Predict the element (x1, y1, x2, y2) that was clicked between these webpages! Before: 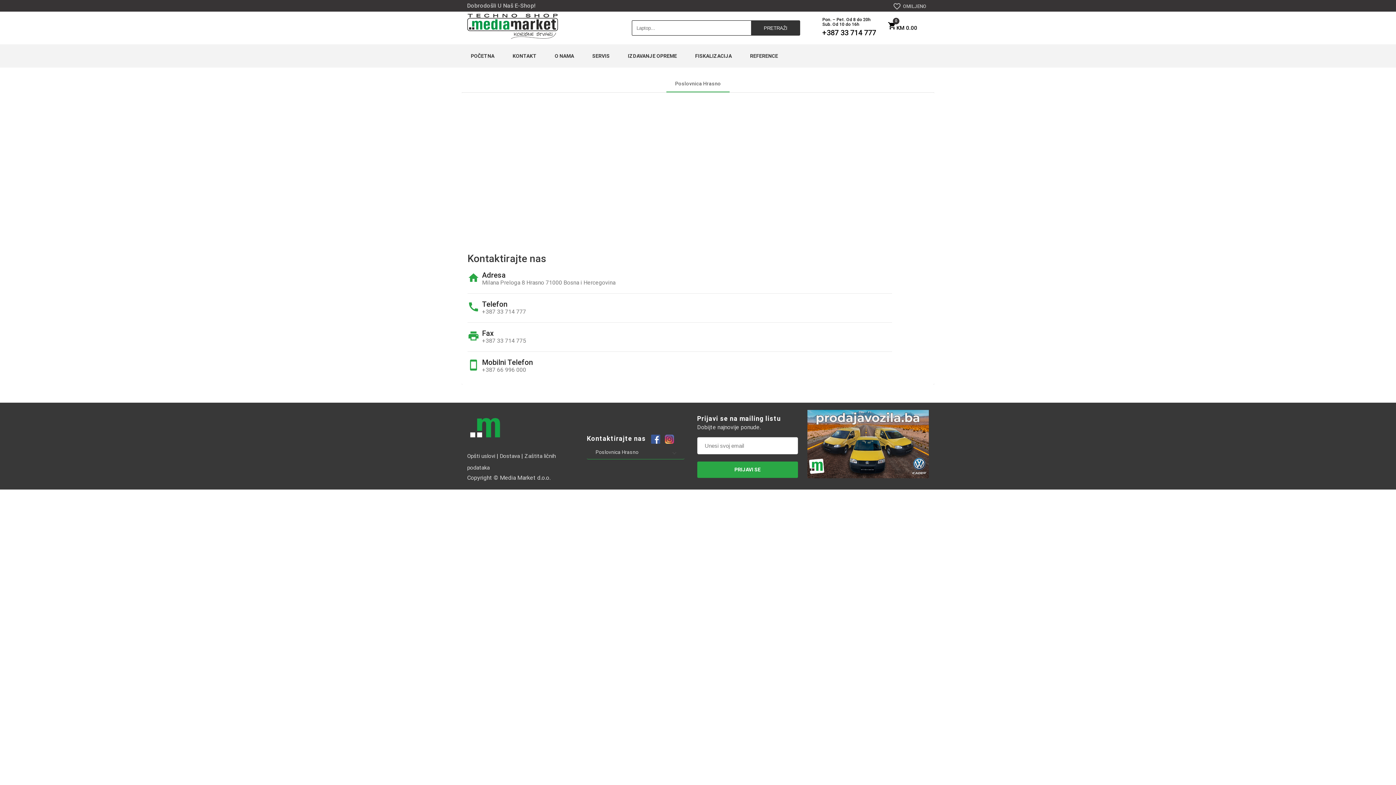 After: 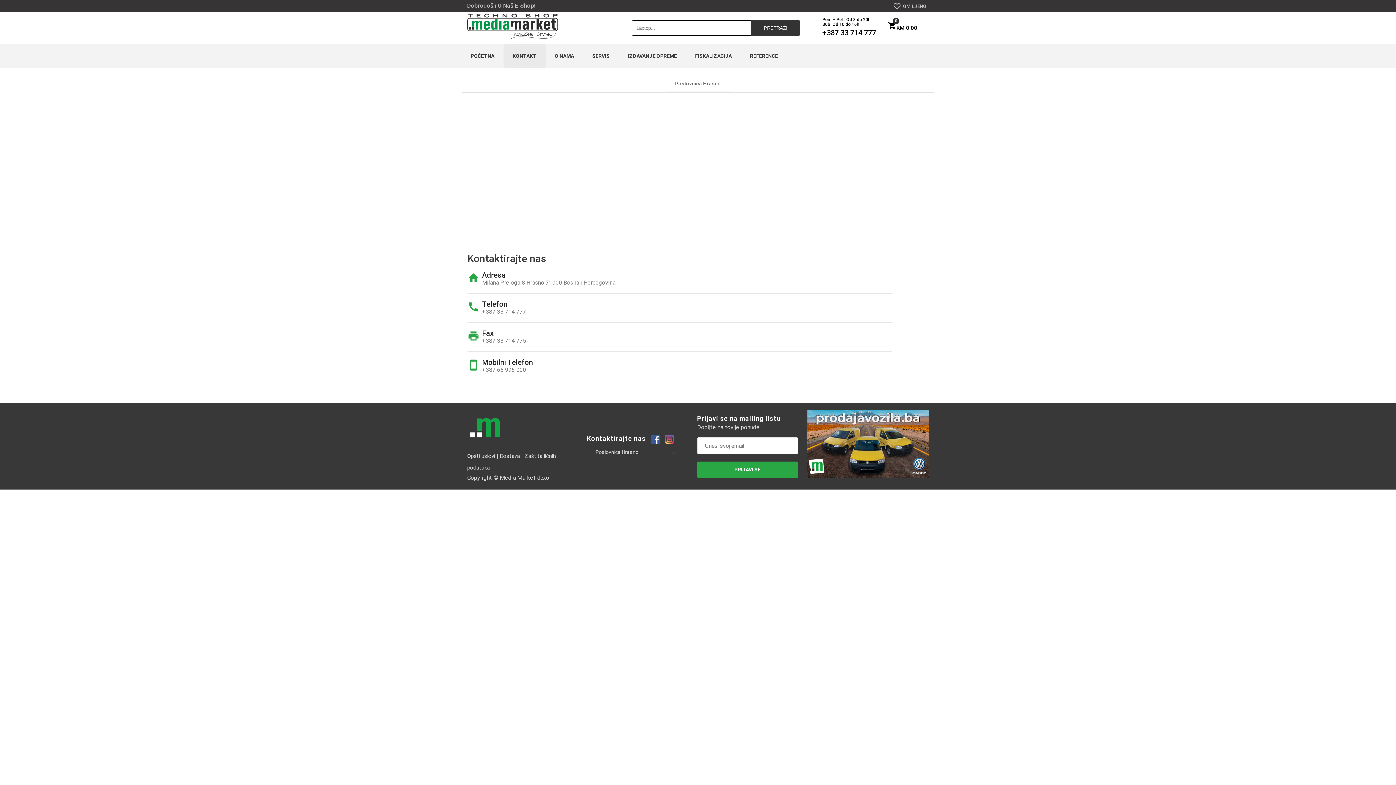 Action: bbox: (503, 44, 545, 67) label: KONTAKT